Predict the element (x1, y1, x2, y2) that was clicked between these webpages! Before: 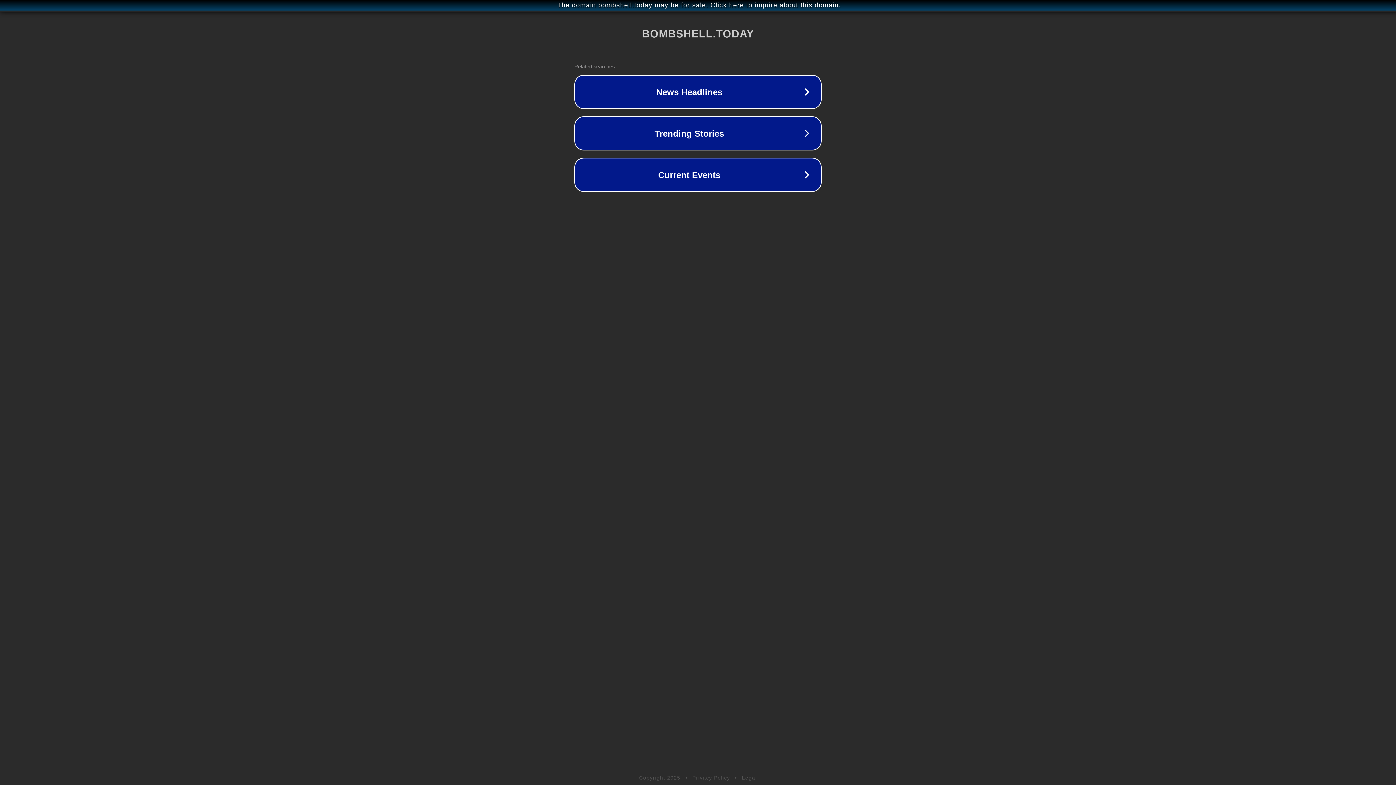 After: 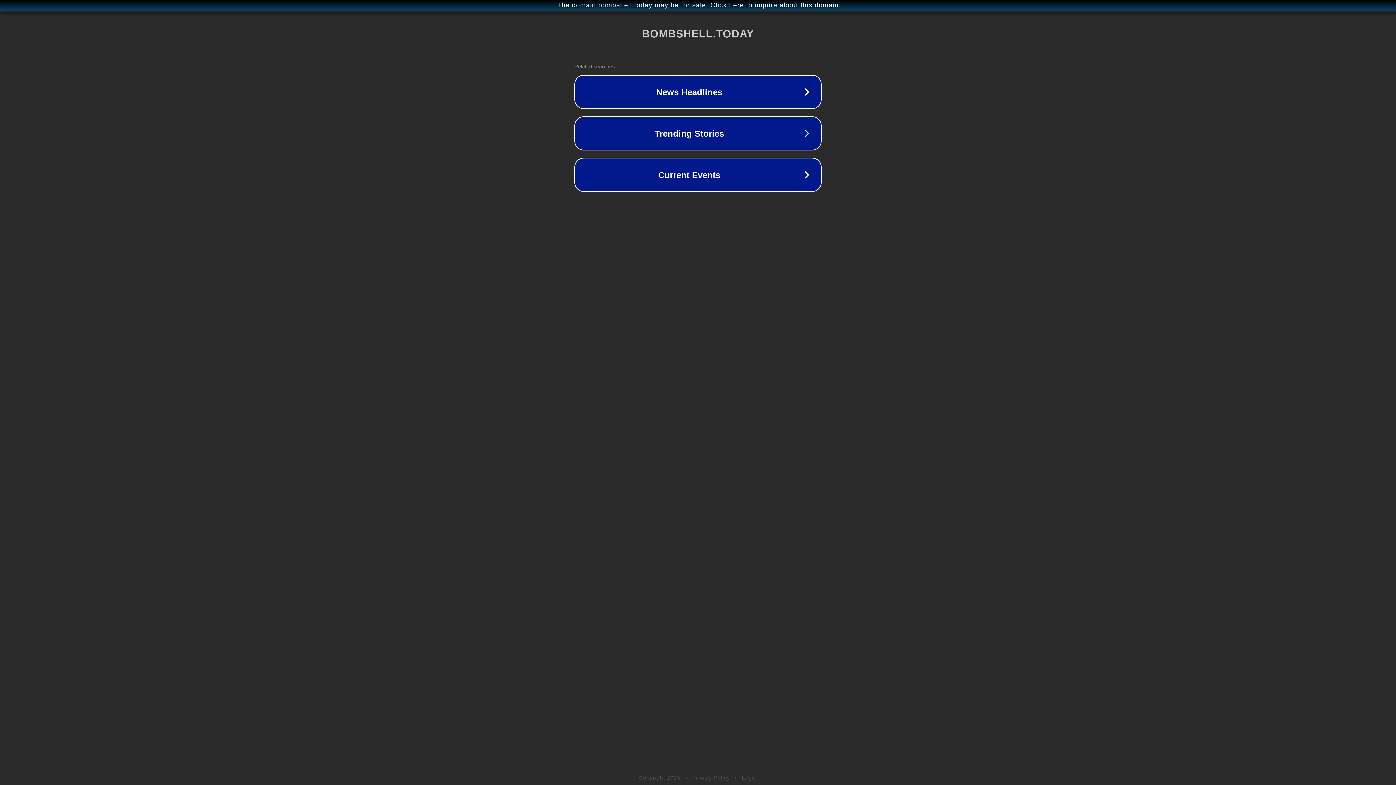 Action: bbox: (692, 775, 730, 781) label: Privacy Policy